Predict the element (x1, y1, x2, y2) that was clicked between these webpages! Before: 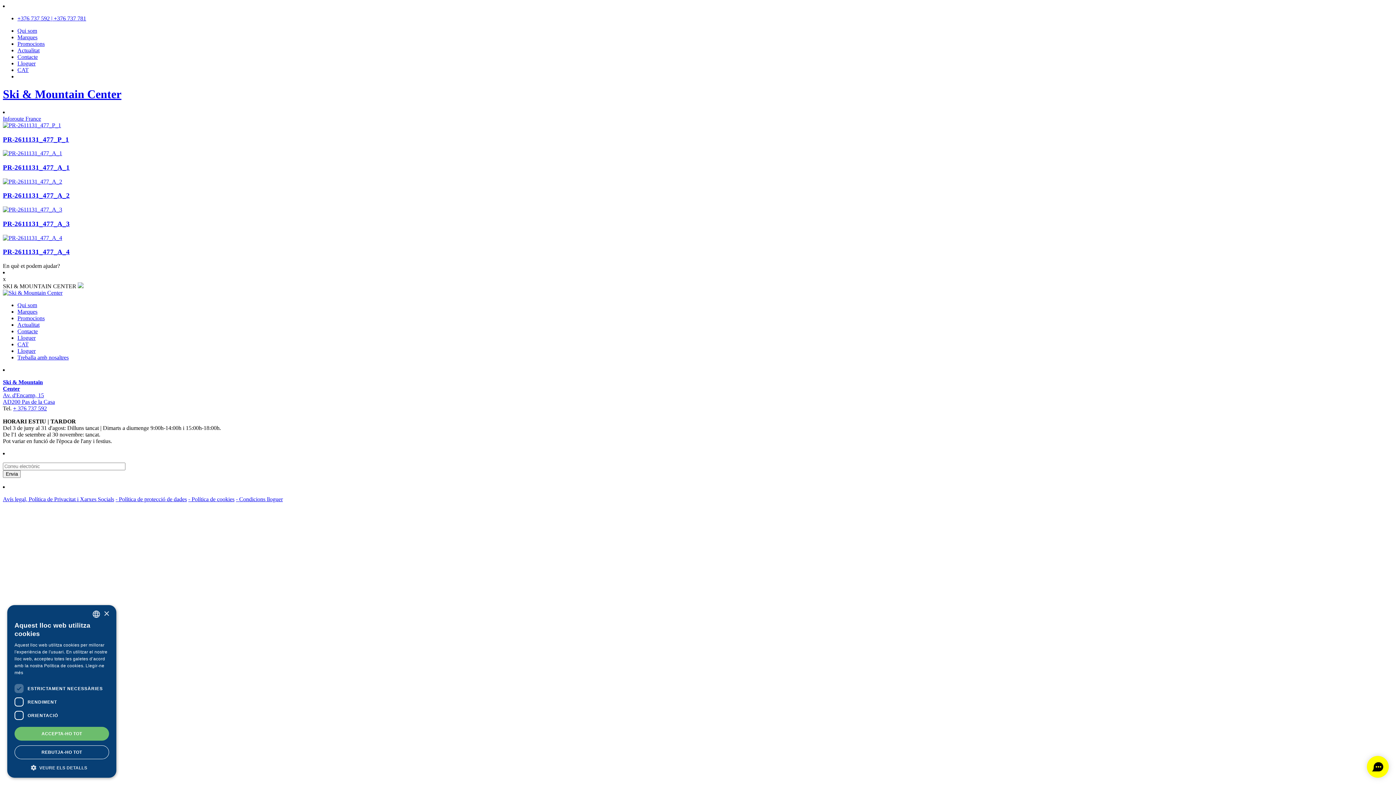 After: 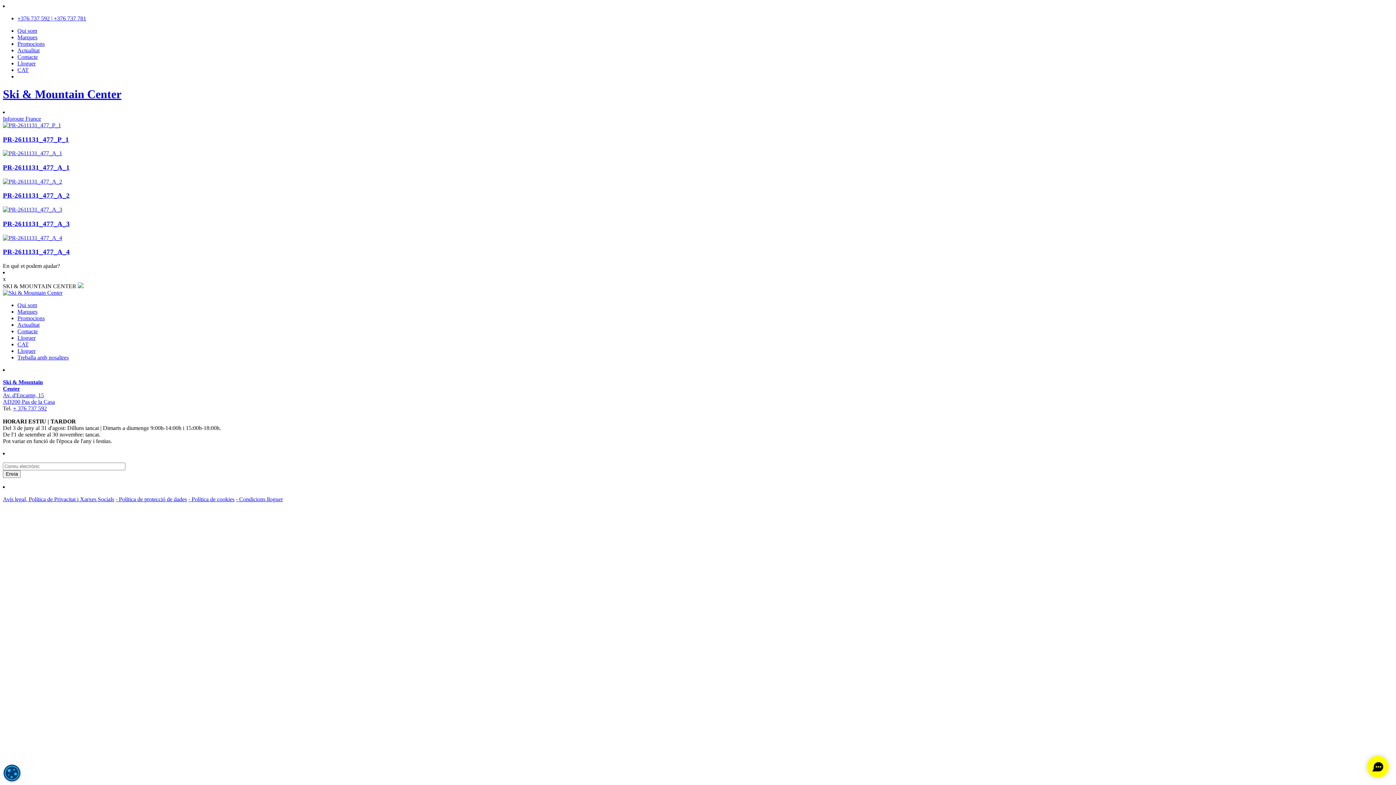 Action: bbox: (14, 727, 109, 741) label: ACCEPTA-HO TOT